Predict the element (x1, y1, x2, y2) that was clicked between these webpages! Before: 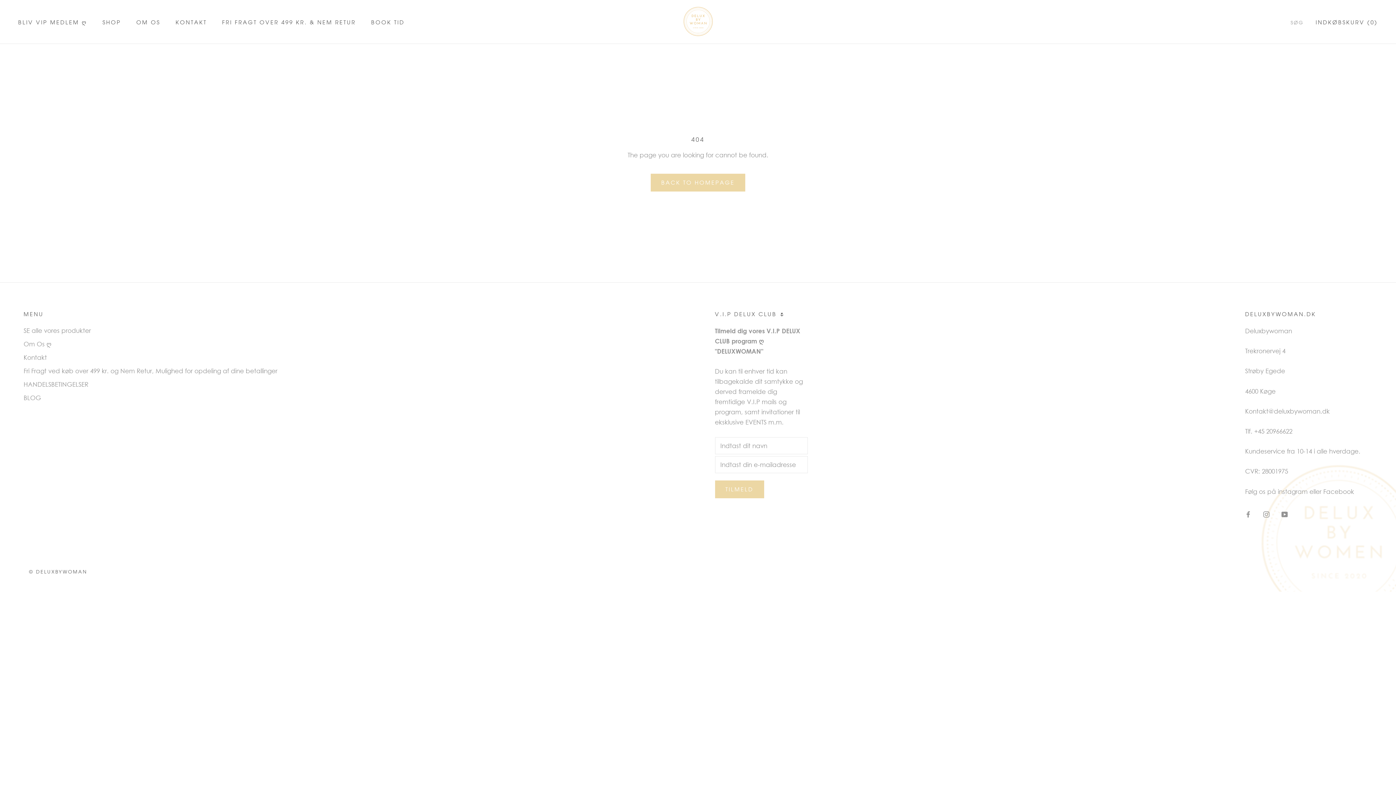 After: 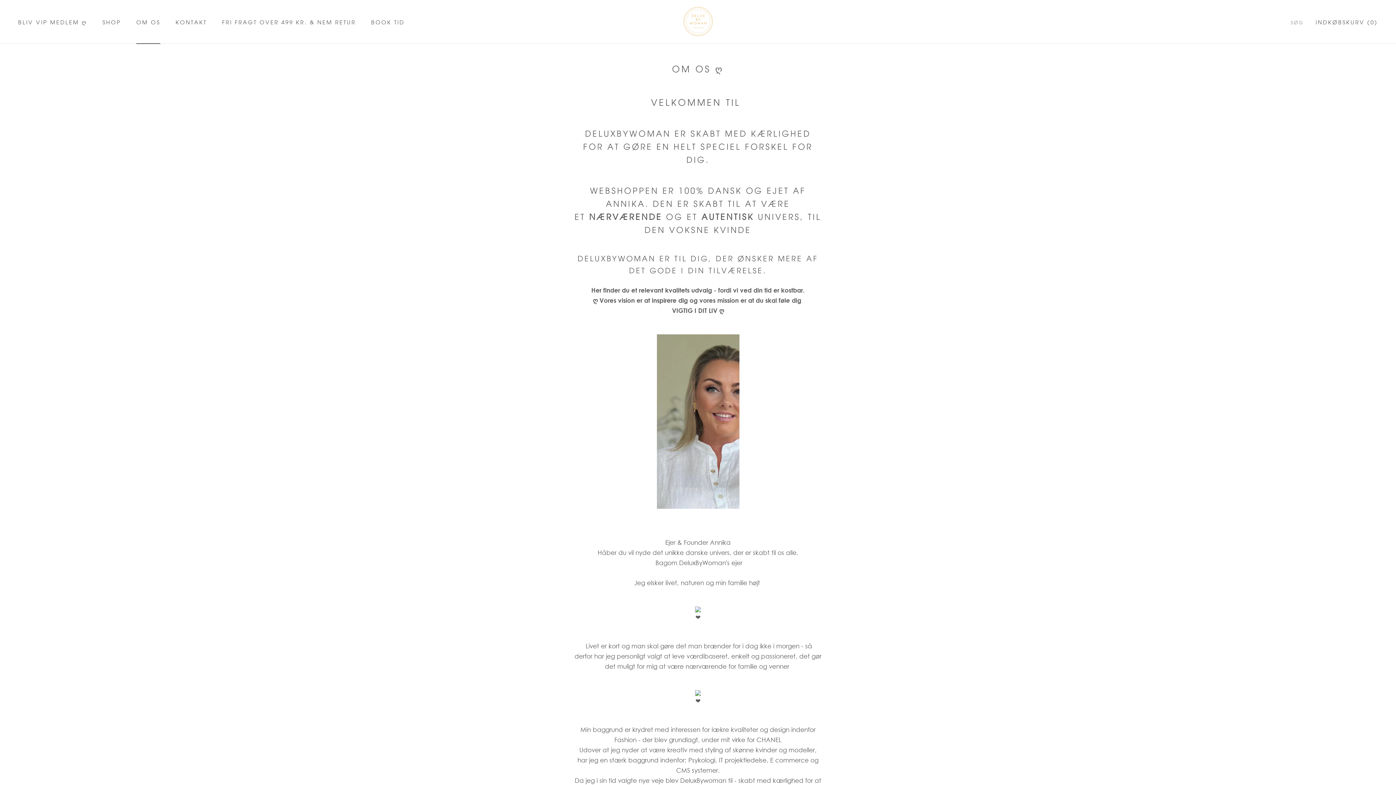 Action: label: Om Os ღ bbox: (23, 339, 277, 348)